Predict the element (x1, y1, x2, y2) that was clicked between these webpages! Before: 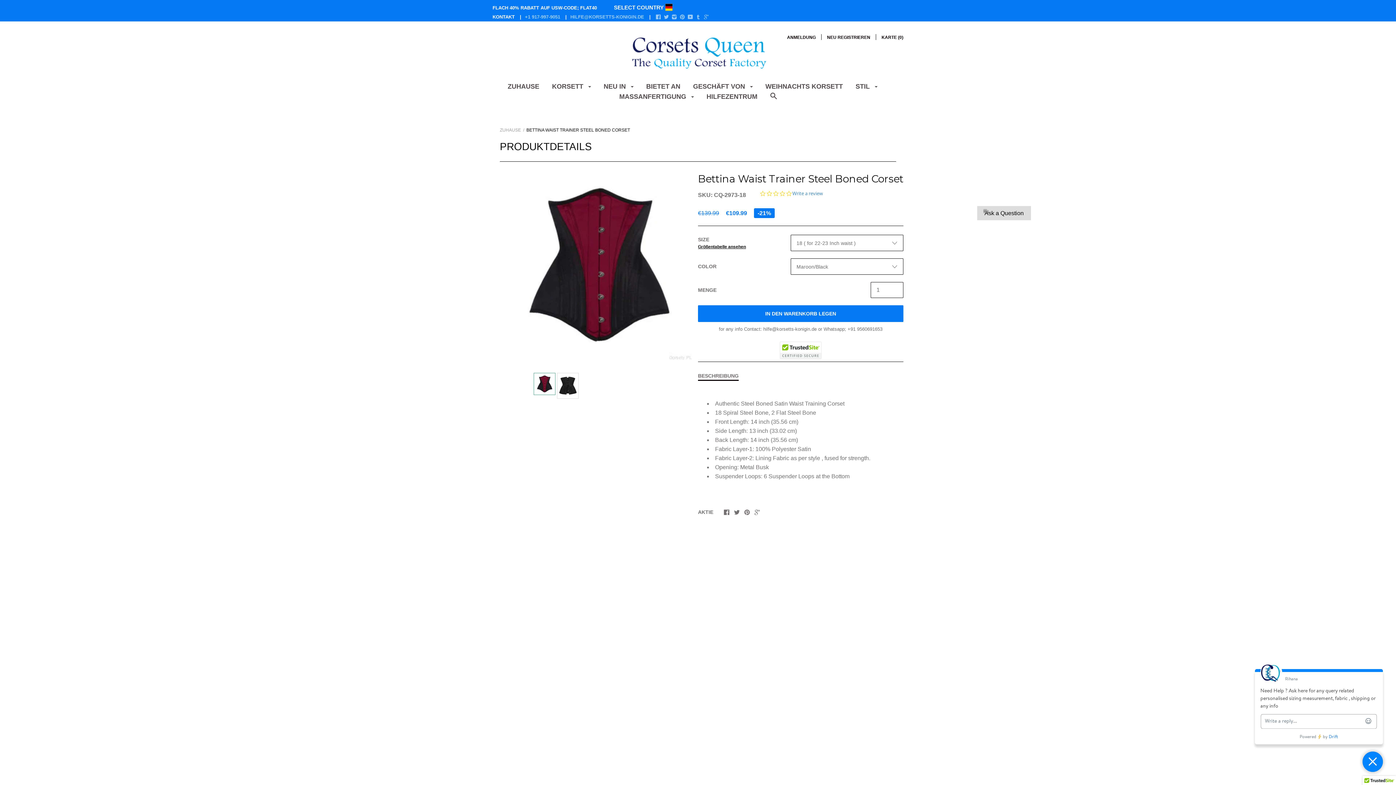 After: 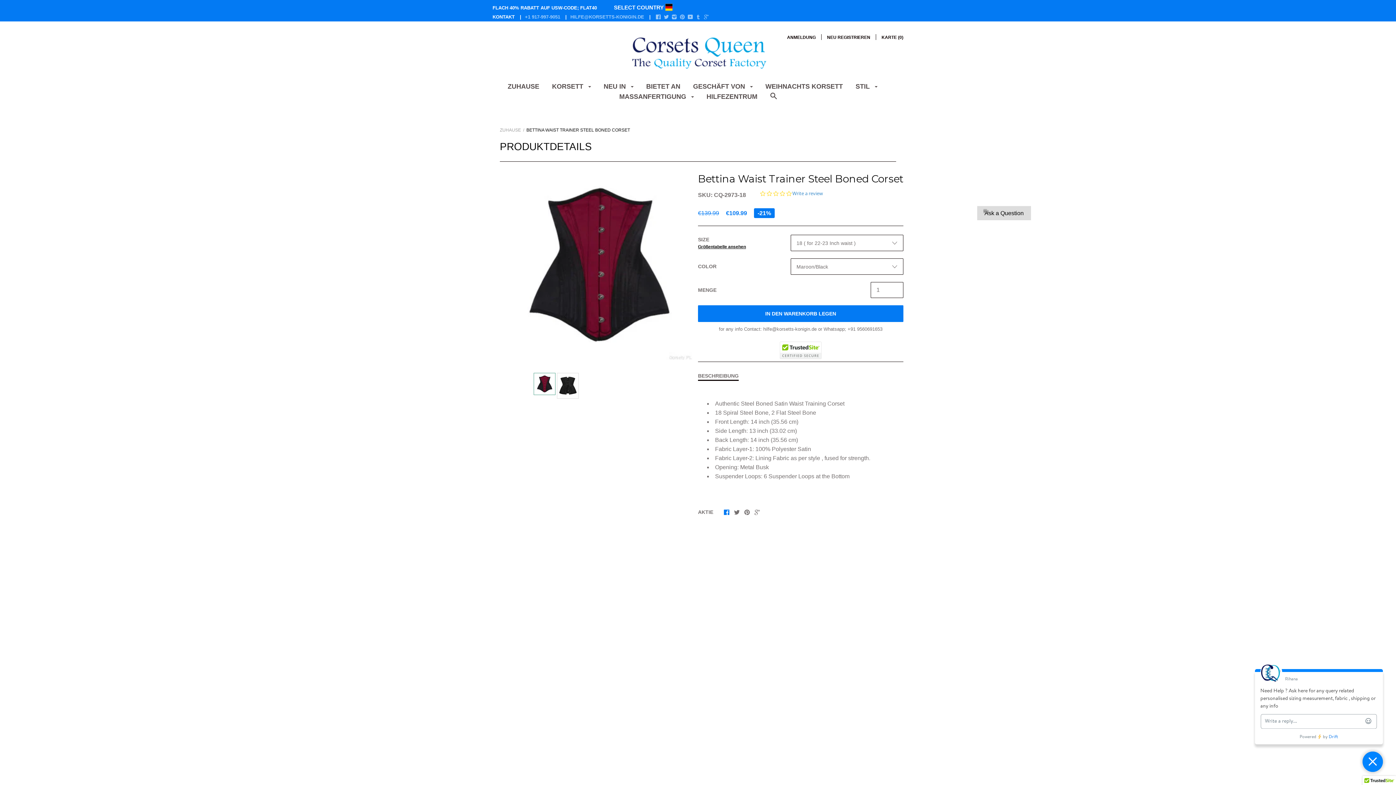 Action: bbox: (724, 510, 729, 516)